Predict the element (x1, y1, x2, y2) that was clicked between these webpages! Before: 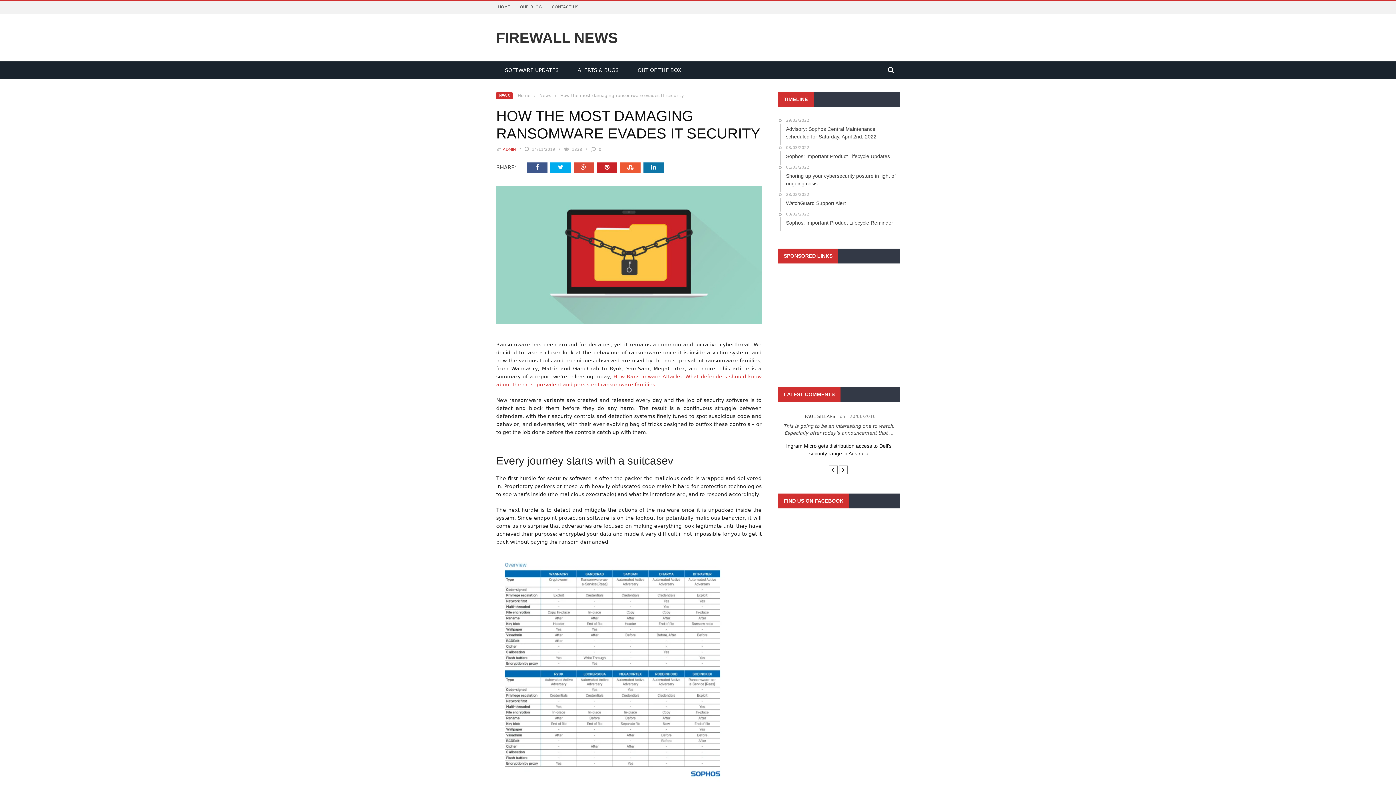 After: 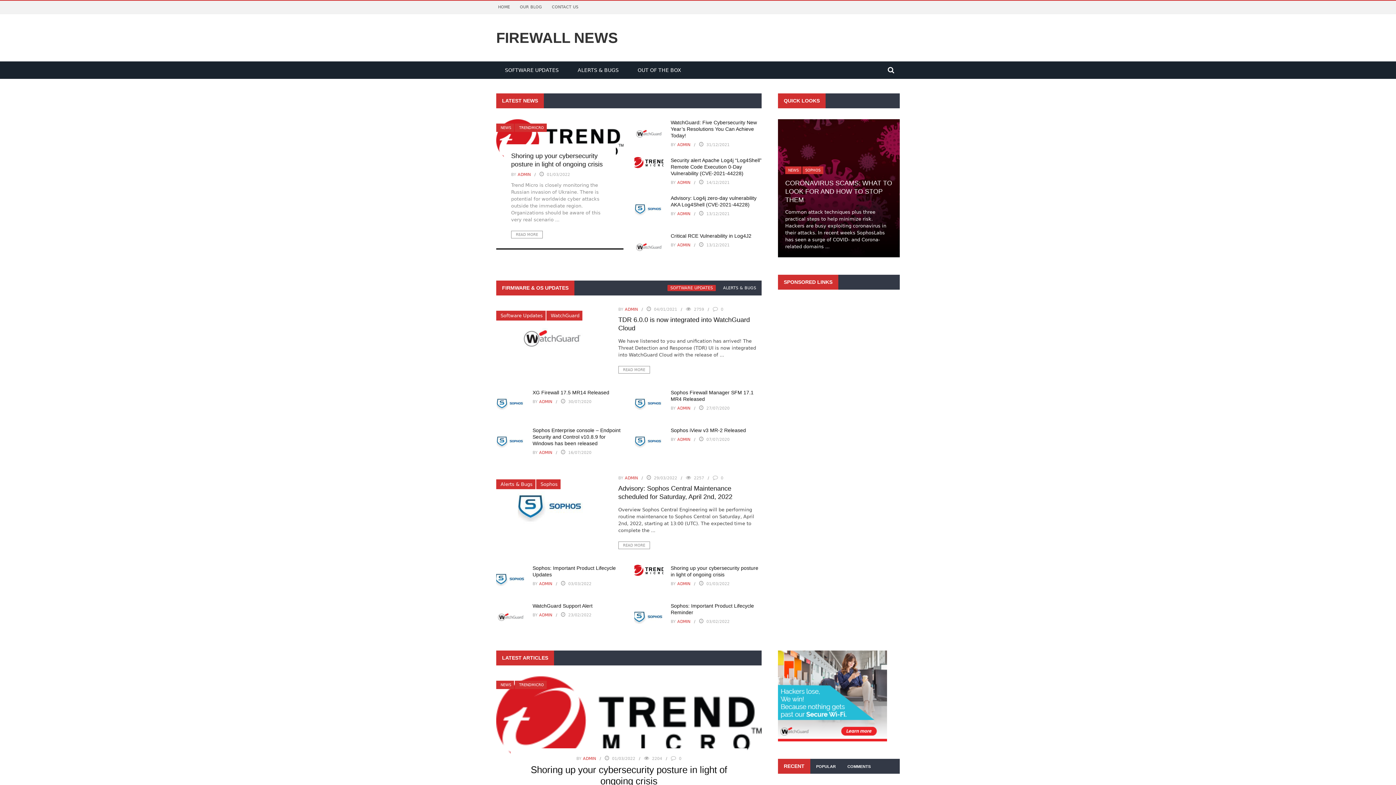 Action: bbox: (498, 4, 510, 9) label: HOME